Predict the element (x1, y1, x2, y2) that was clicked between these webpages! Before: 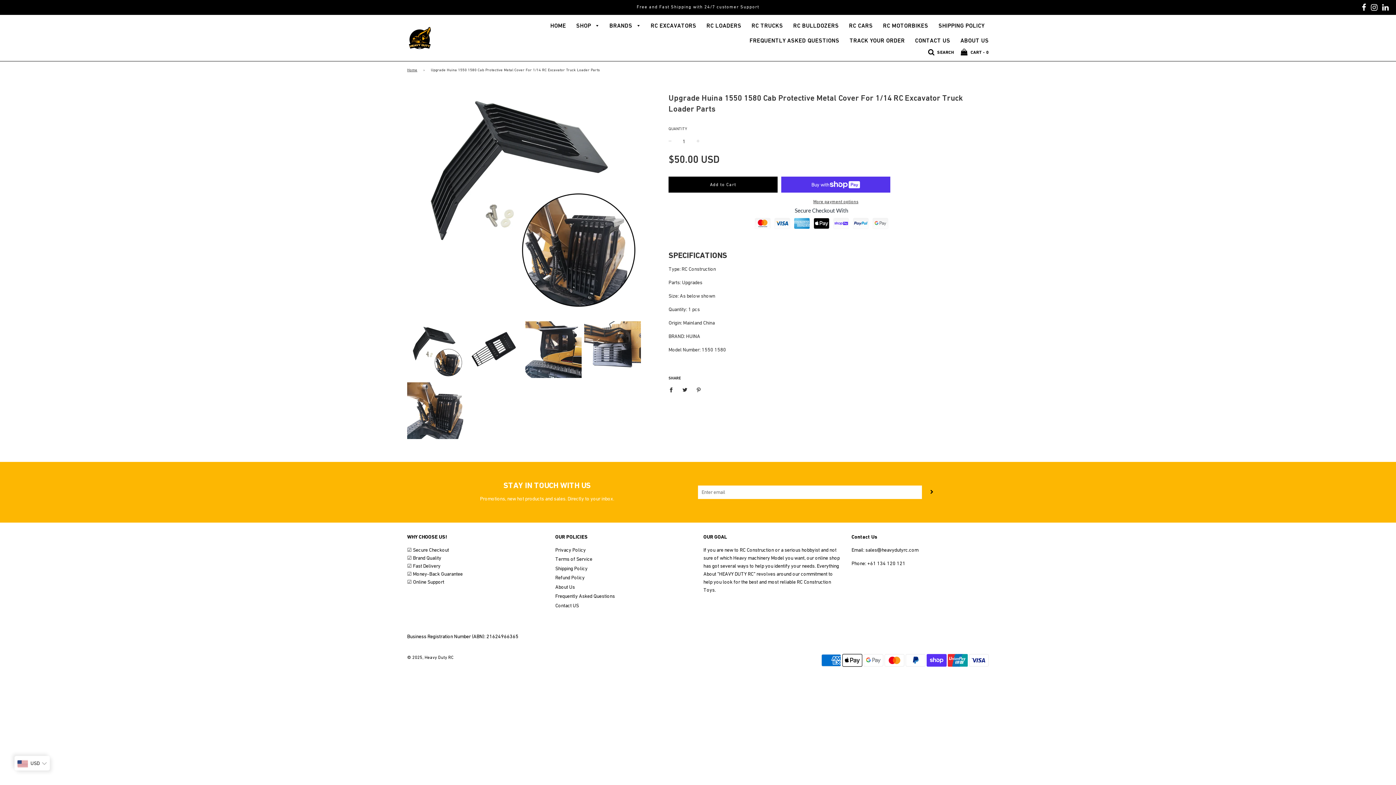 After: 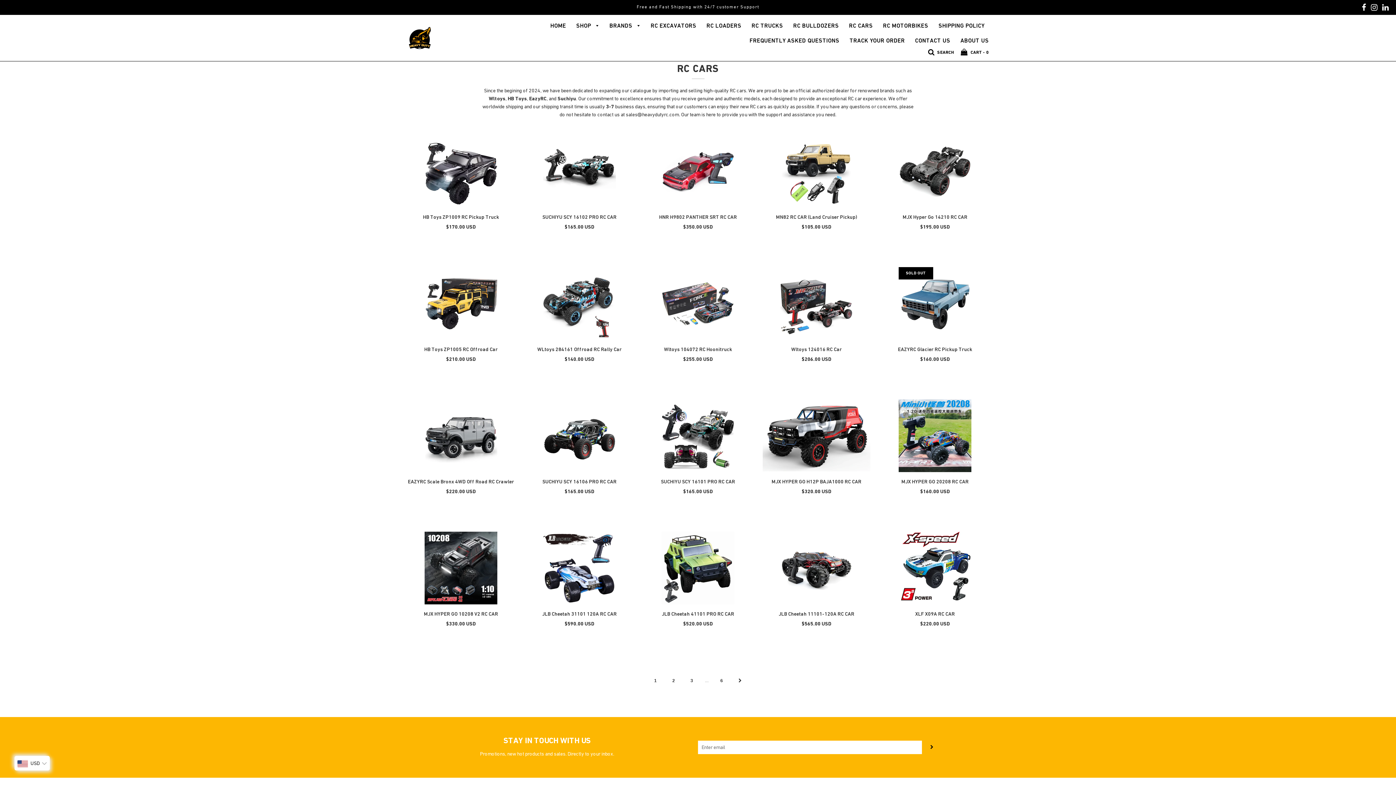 Action: label: RC CARS bbox: (844, 18, 877, 33)